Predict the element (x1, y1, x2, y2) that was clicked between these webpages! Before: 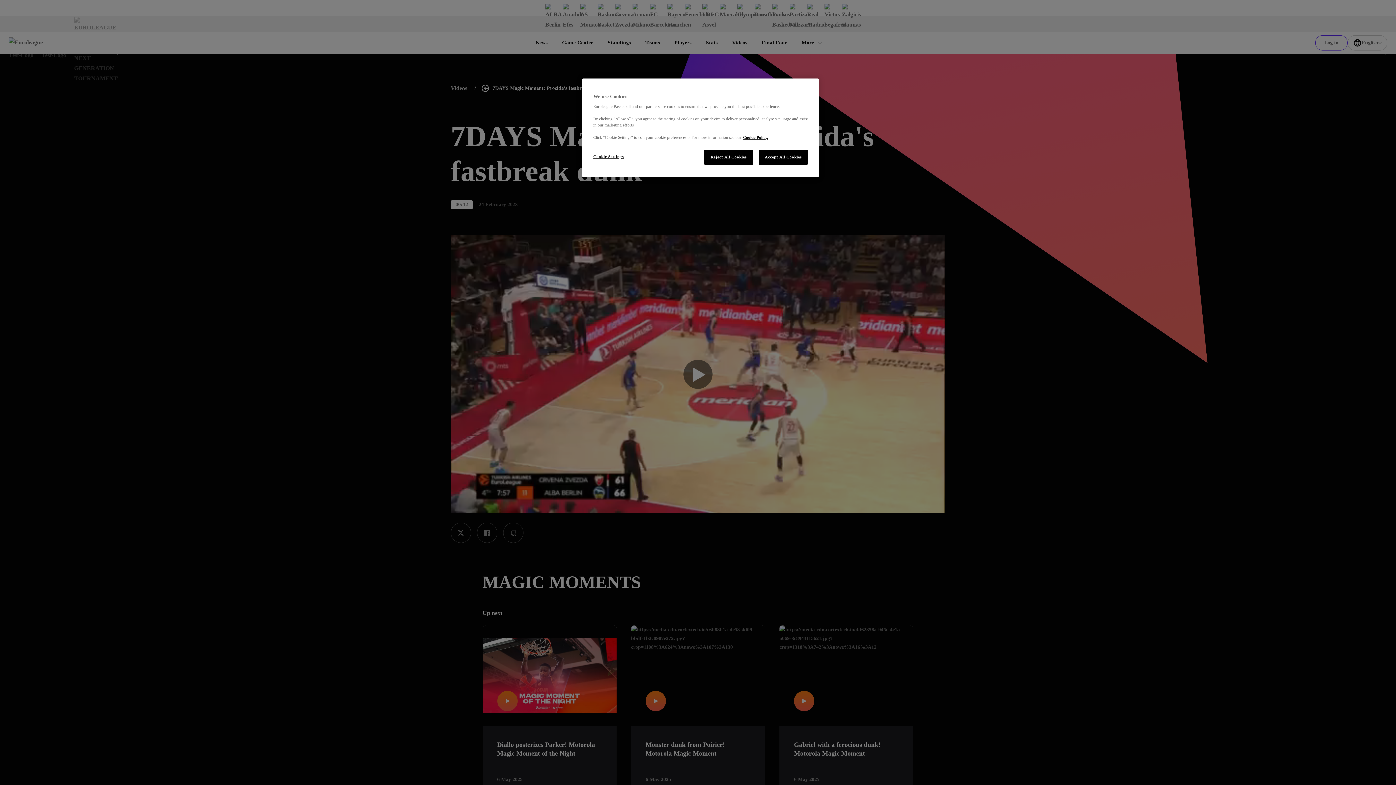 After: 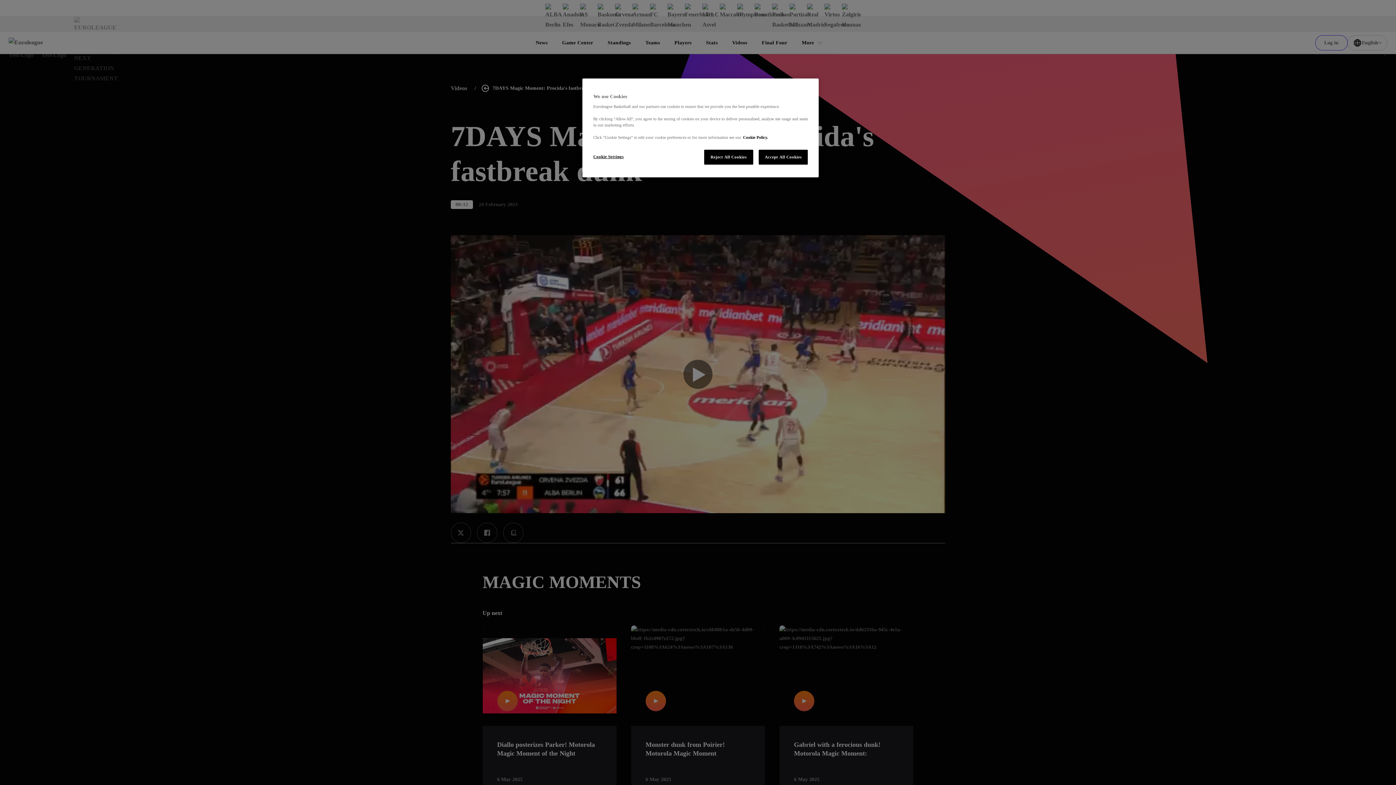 Action: bbox: (743, 135, 768, 139) label: More information about our use of cookies., opens in a new tab